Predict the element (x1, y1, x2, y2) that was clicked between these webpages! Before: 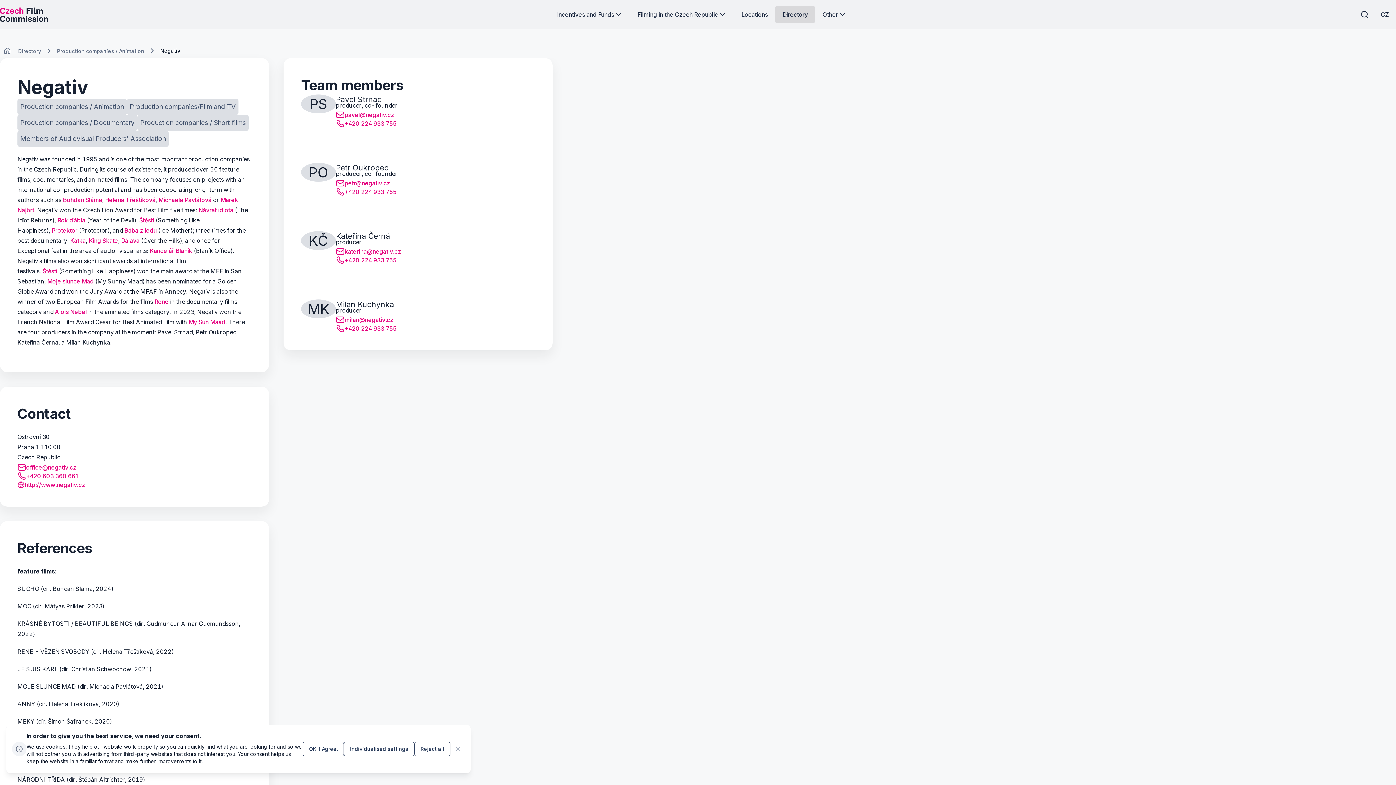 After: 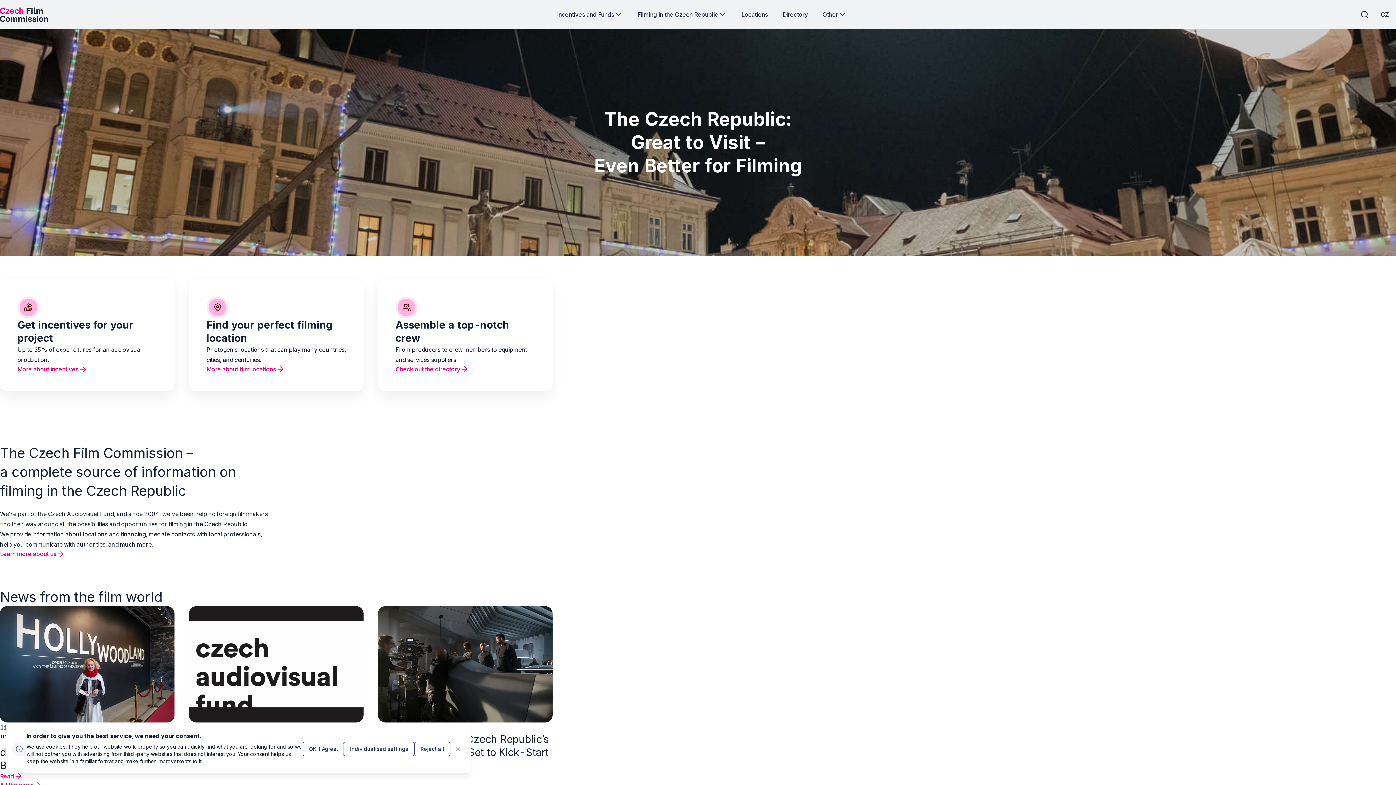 Action: label: CHANGE THIS!!! bbox: (0, 43, 14, 58)